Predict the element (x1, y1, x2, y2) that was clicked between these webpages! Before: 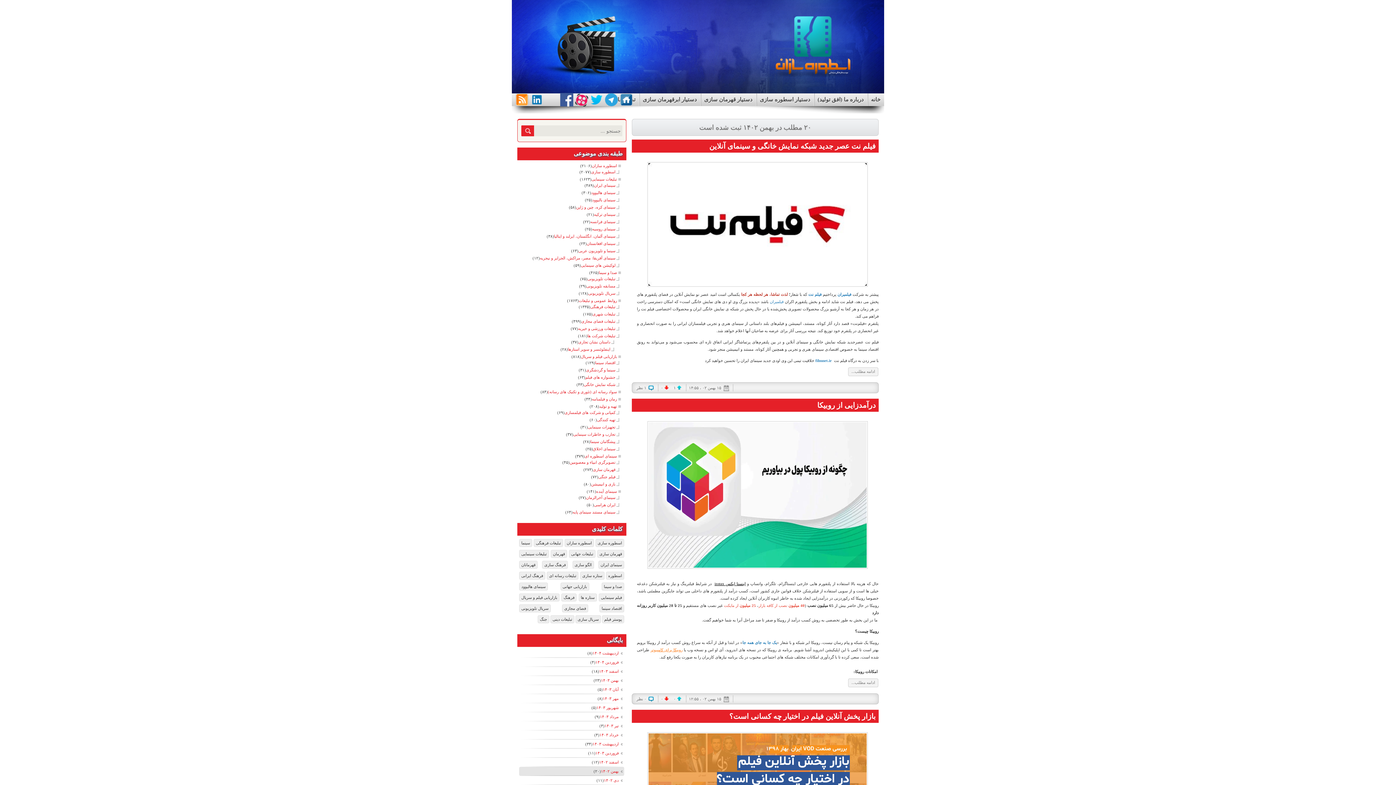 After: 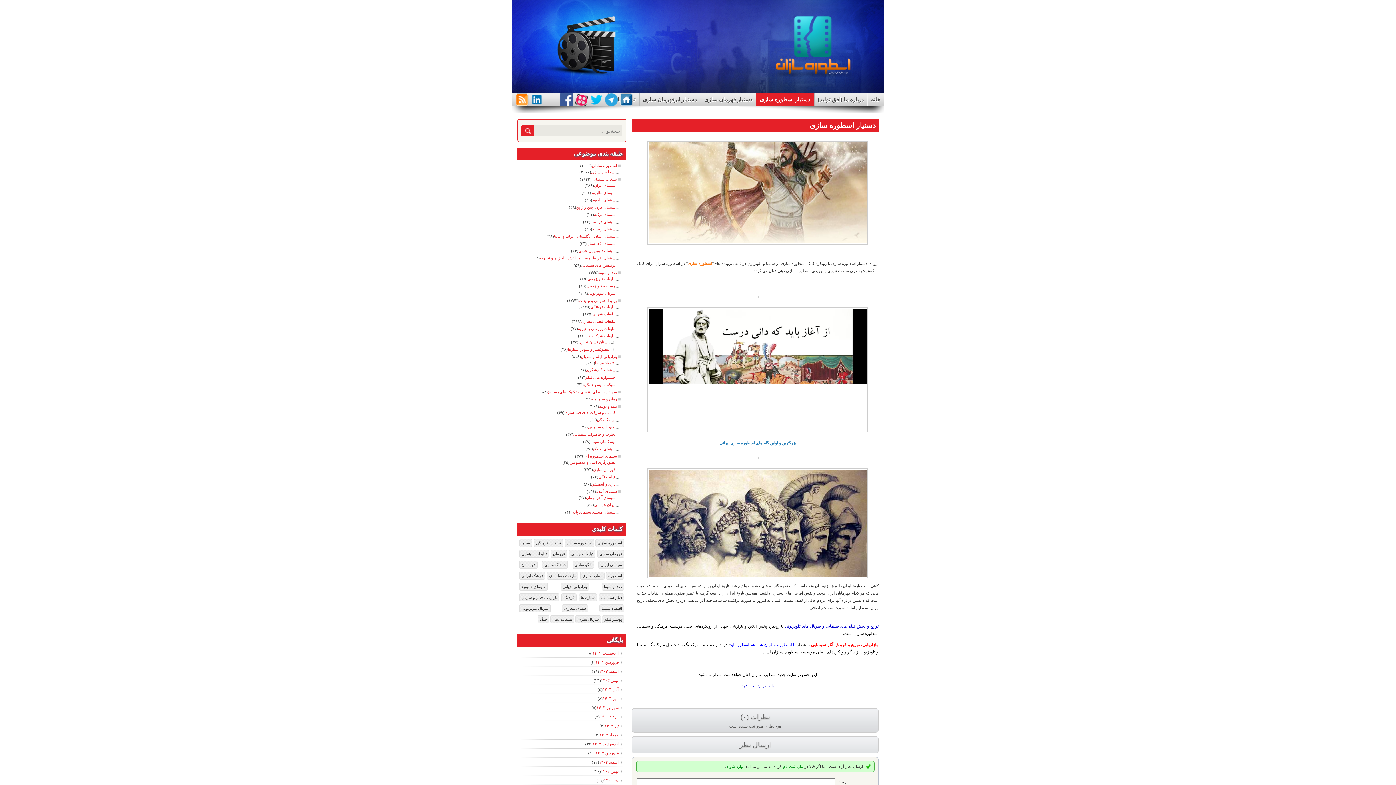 Action: bbox: (756, 93, 814, 106) label: دستیار اسطوره سازی